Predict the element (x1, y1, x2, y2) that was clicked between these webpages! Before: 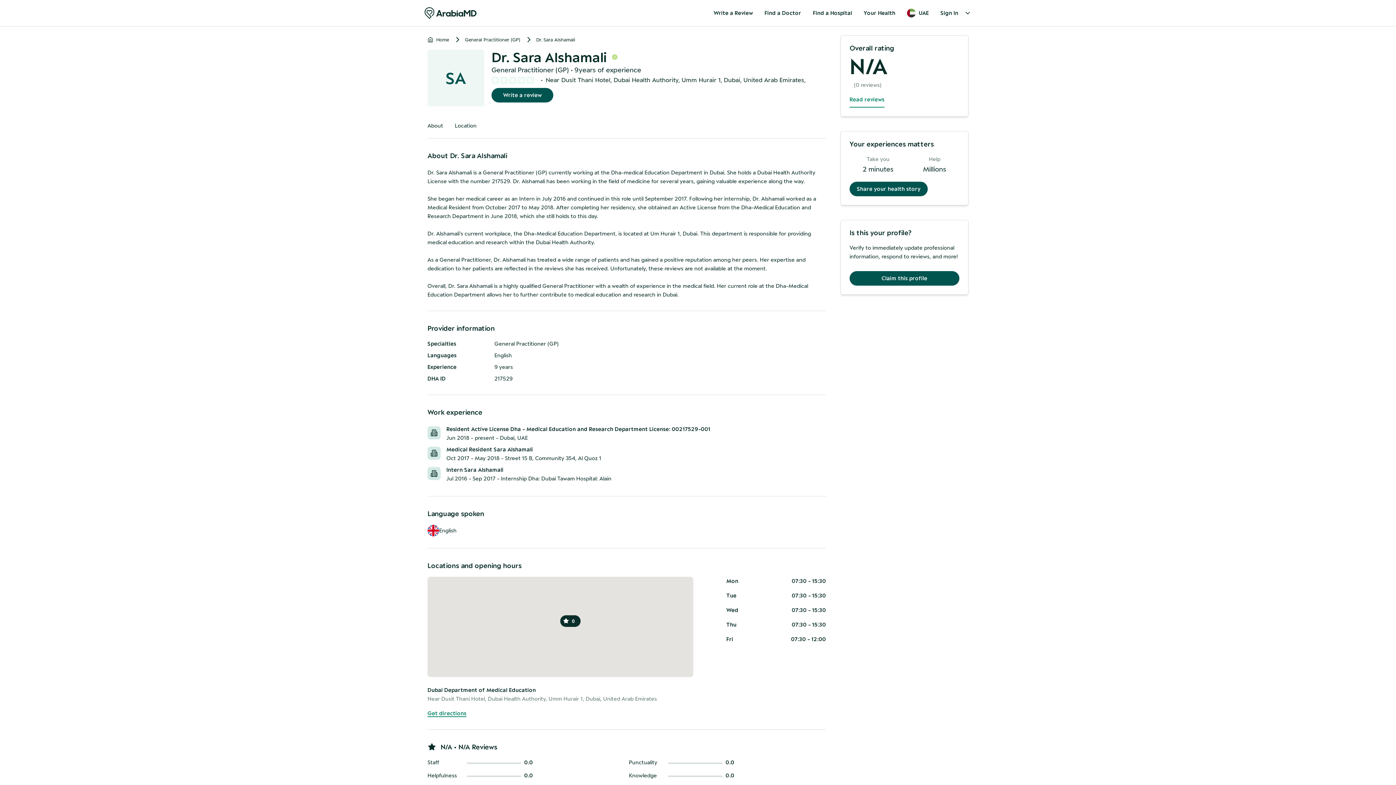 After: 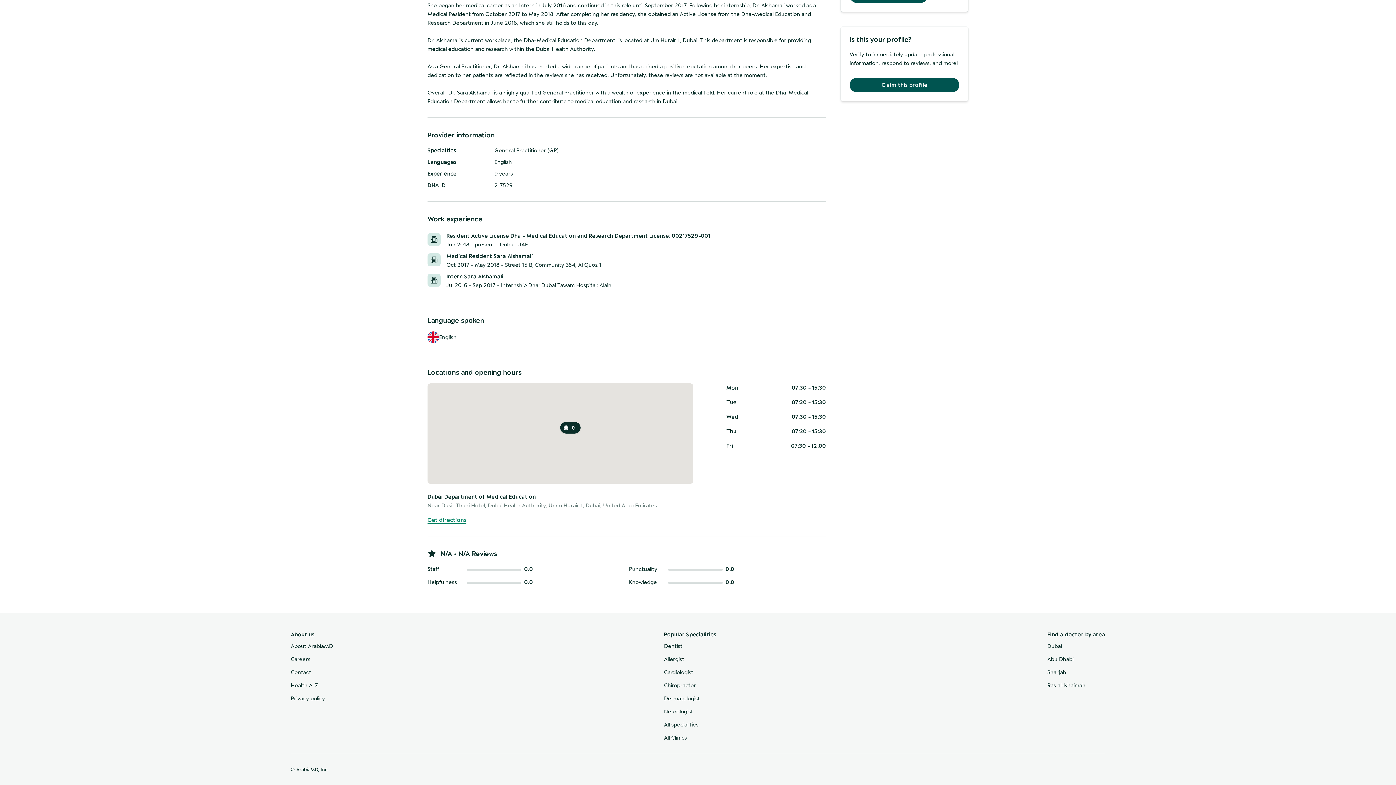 Action: bbox: (454, 121, 476, 138) label: Location